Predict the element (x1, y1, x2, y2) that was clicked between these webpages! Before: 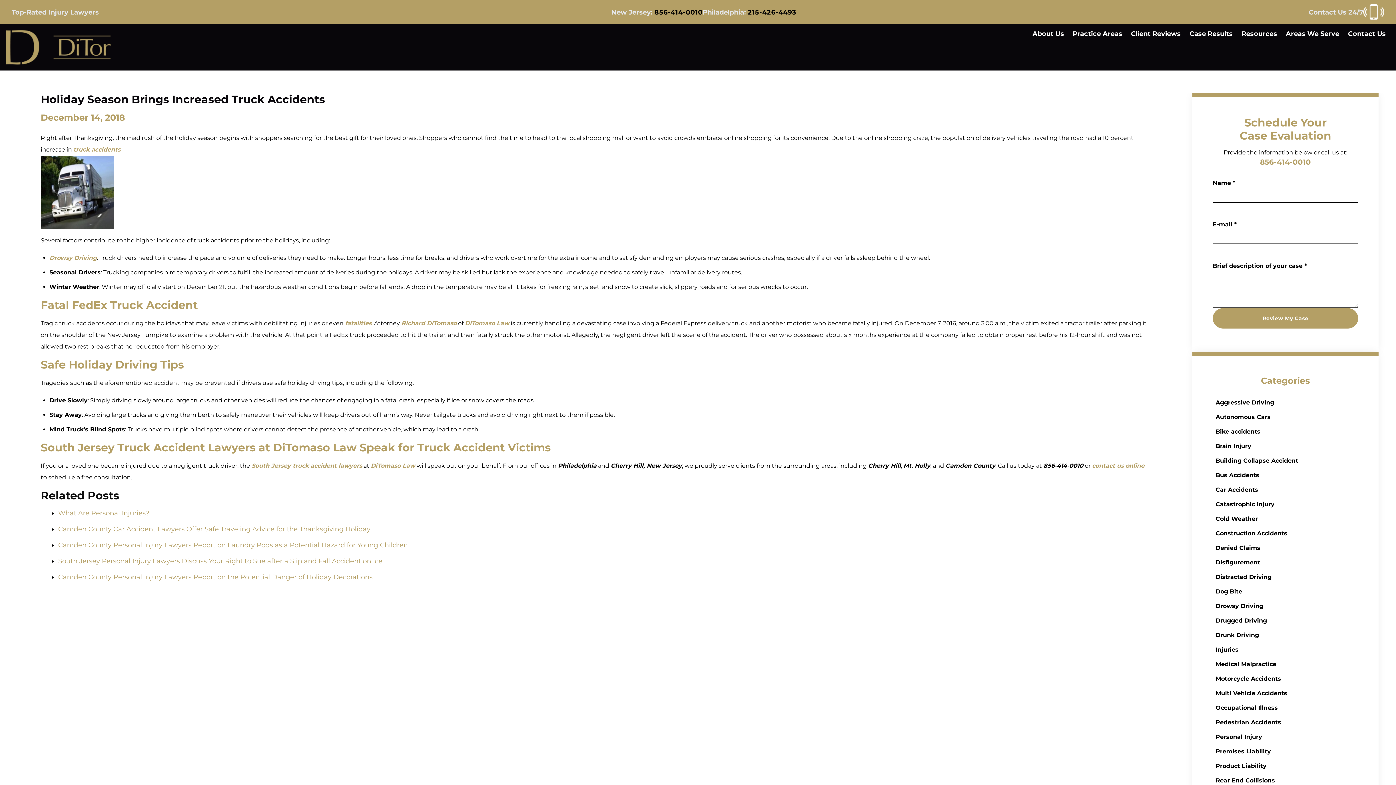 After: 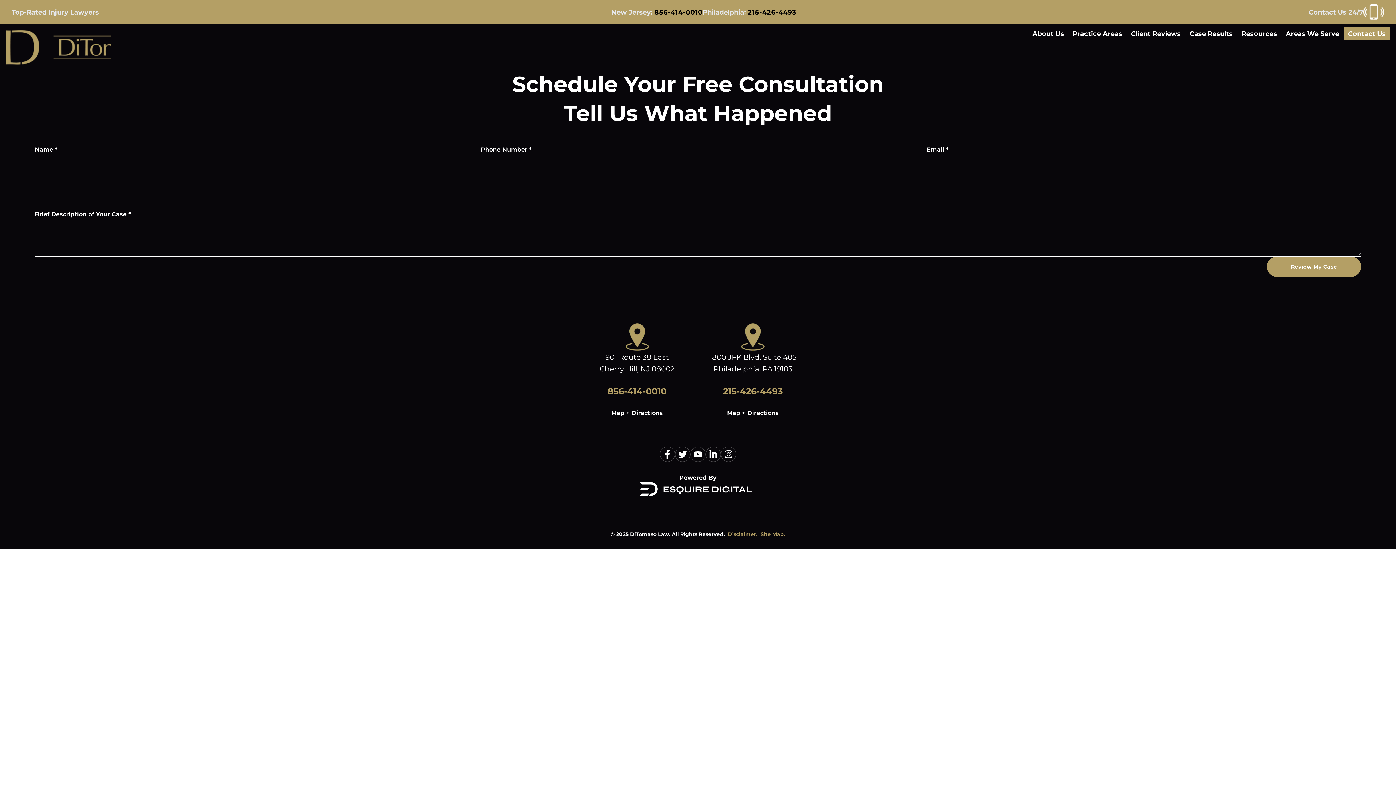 Action: label: contact us online bbox: (1092, 462, 1144, 469)